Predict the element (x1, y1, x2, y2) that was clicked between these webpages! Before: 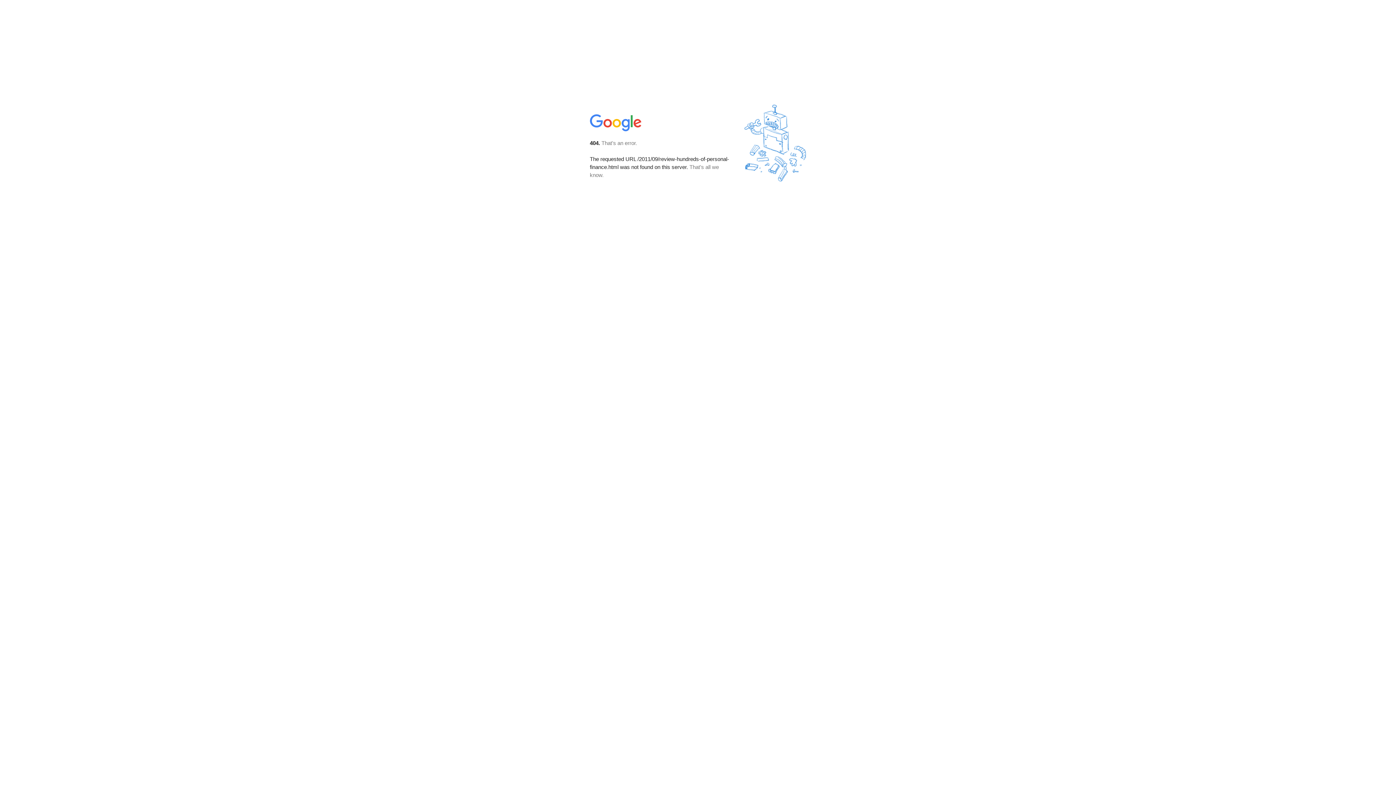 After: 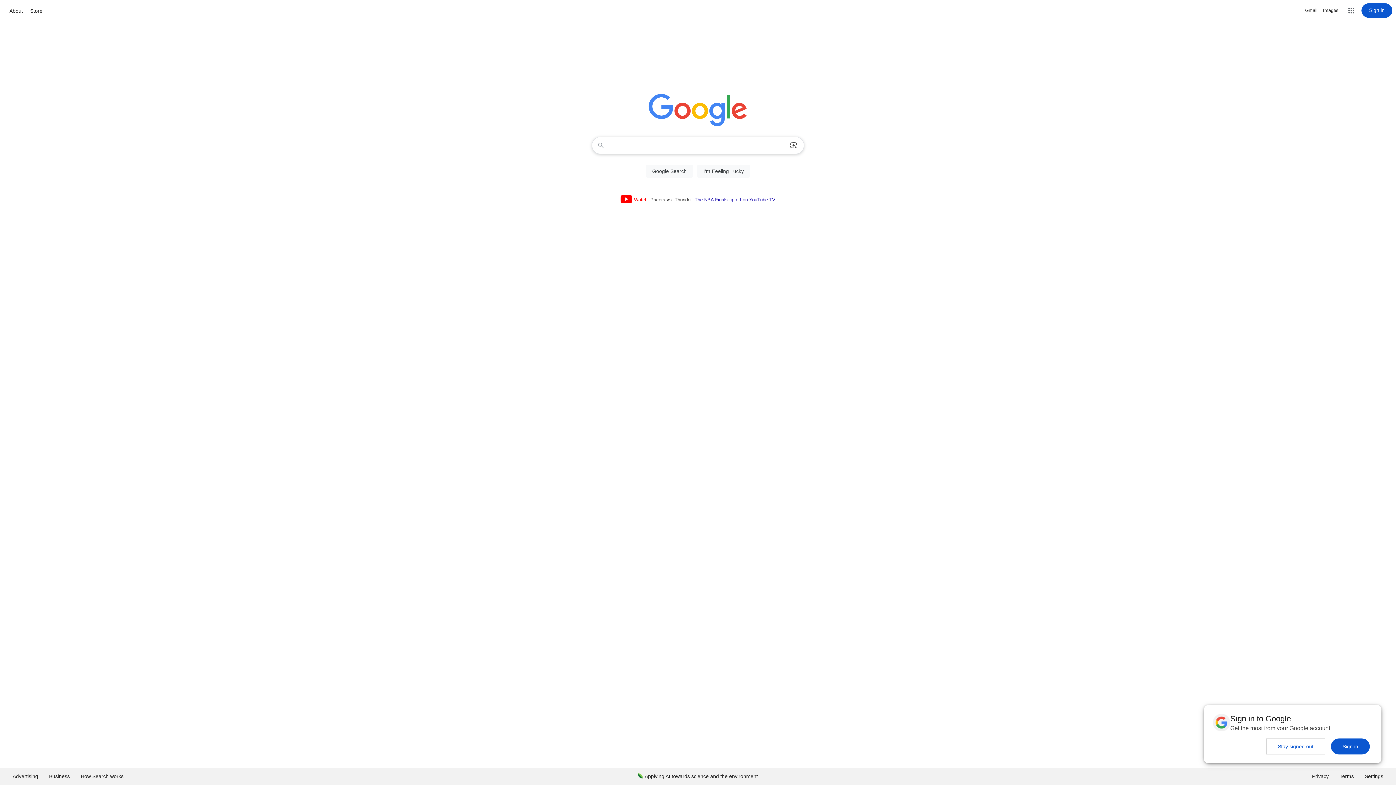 Action: bbox: (590, 127, 642, 134)